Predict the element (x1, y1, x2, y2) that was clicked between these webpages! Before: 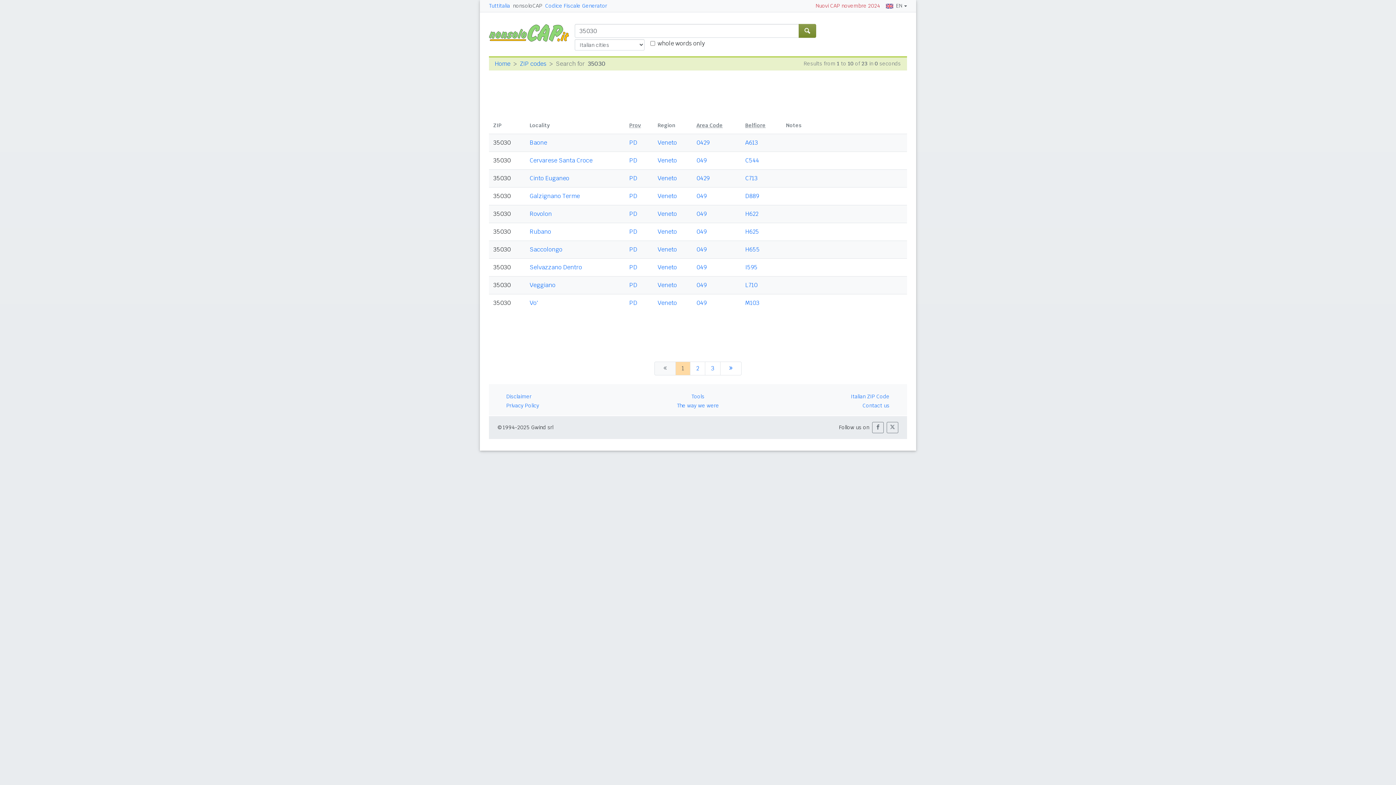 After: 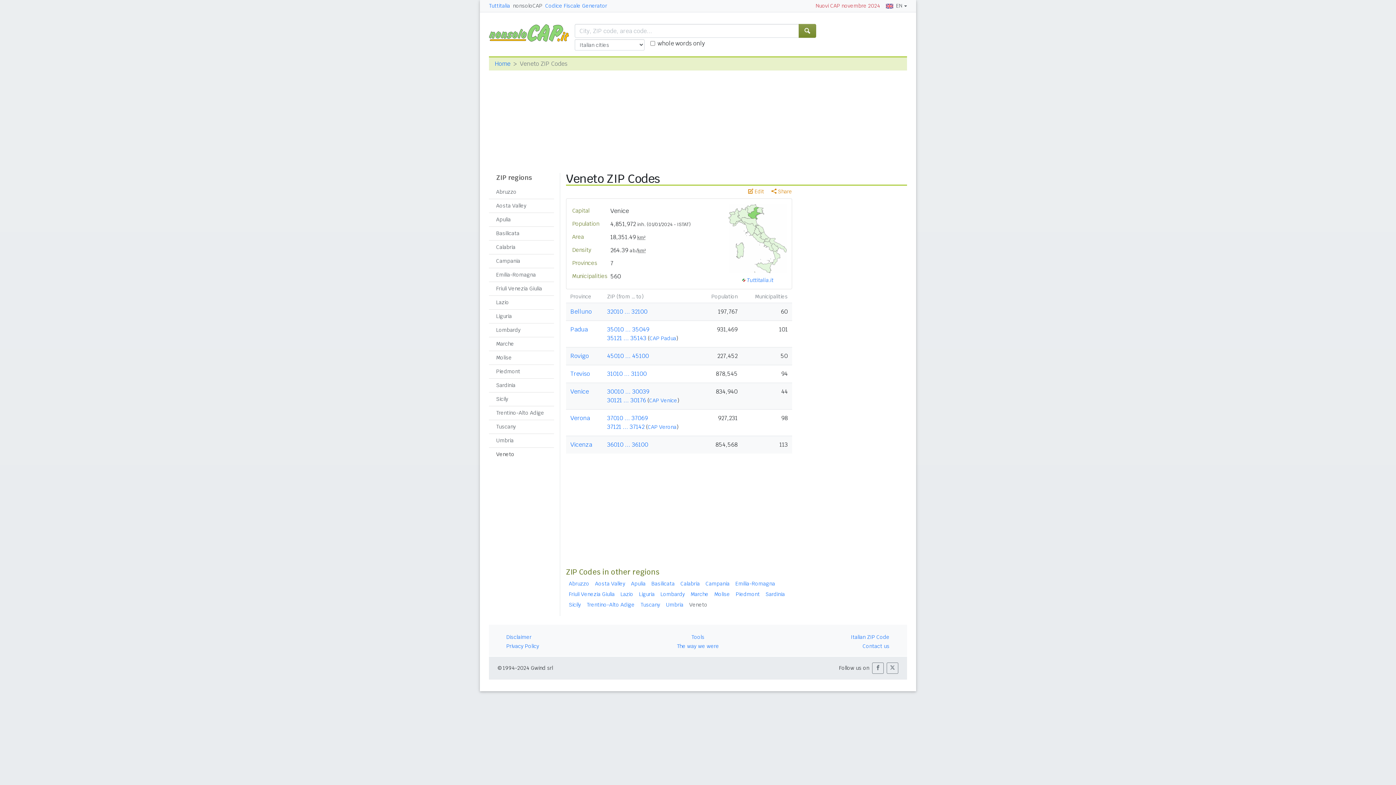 Action: label: Veneto bbox: (657, 156, 677, 164)